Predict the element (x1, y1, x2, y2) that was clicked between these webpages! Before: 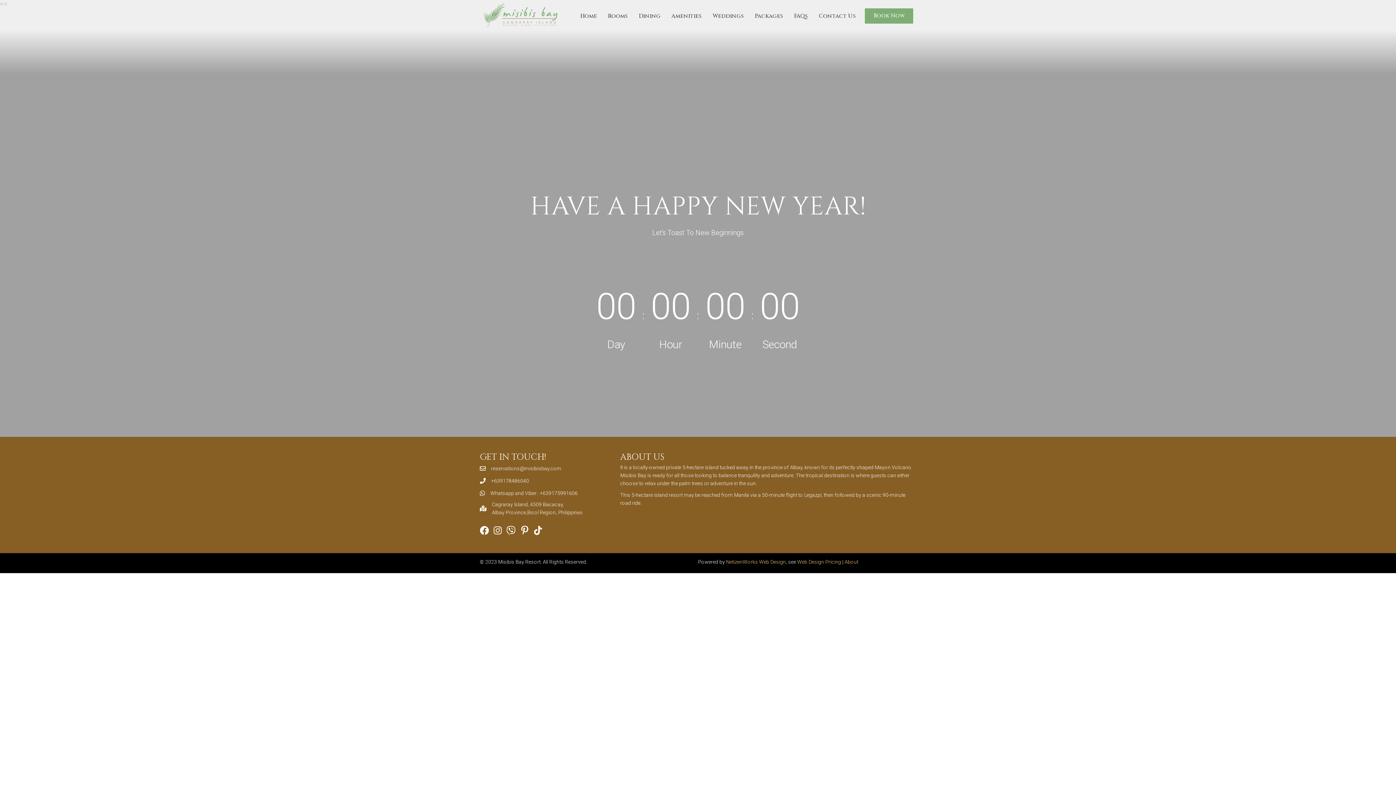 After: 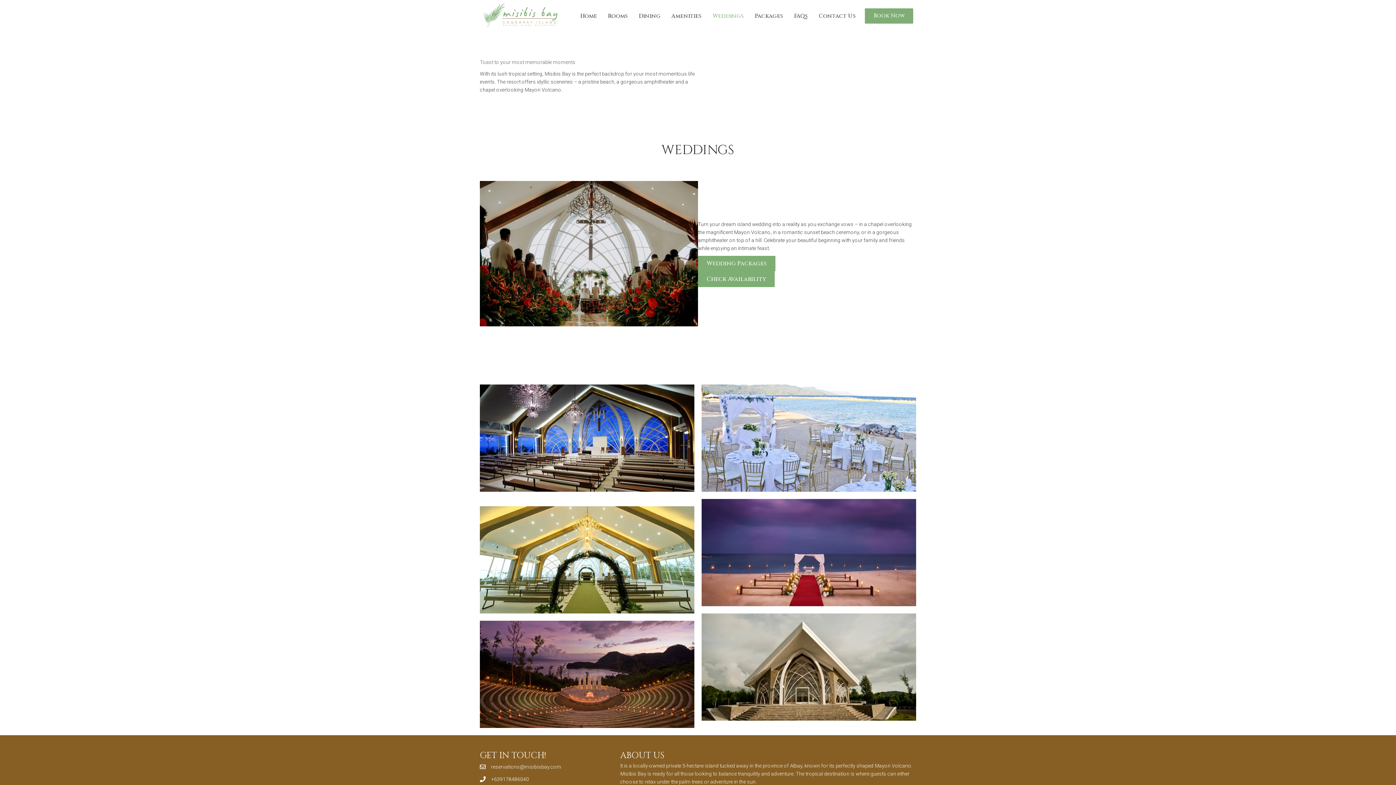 Action: bbox: (709, 9, 747, 22) label: Weddings